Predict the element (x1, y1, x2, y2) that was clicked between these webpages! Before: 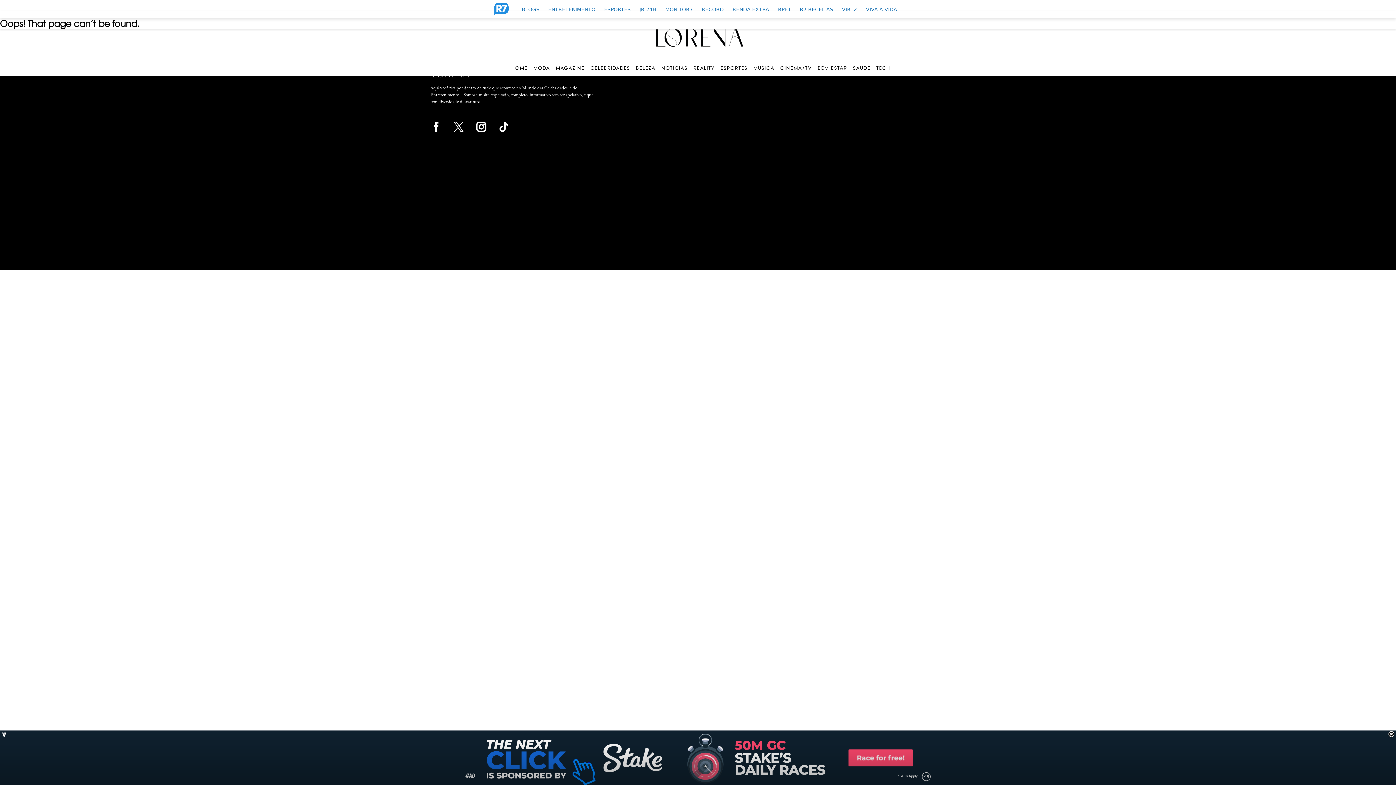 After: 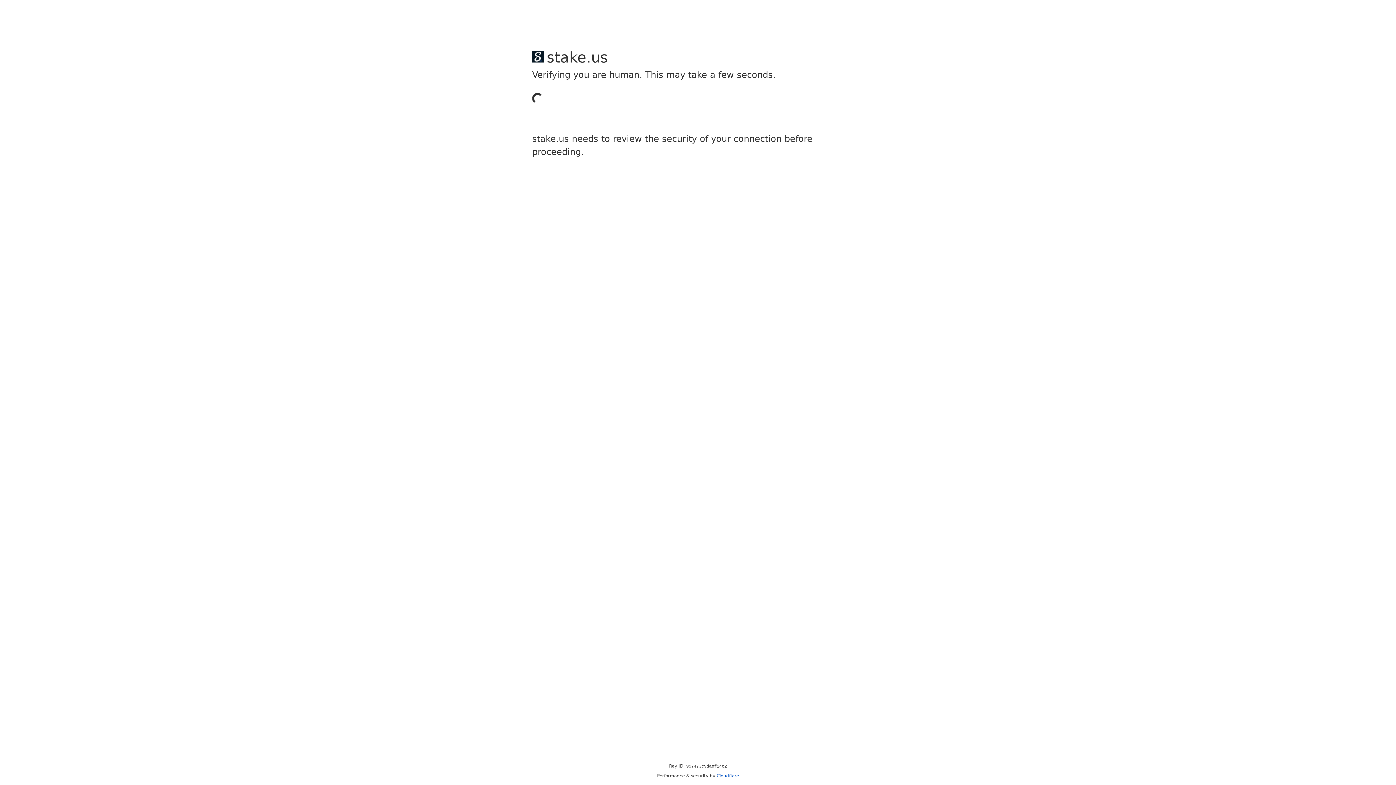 Action: bbox: (853, 65, 870, 70) label: SAÚDE